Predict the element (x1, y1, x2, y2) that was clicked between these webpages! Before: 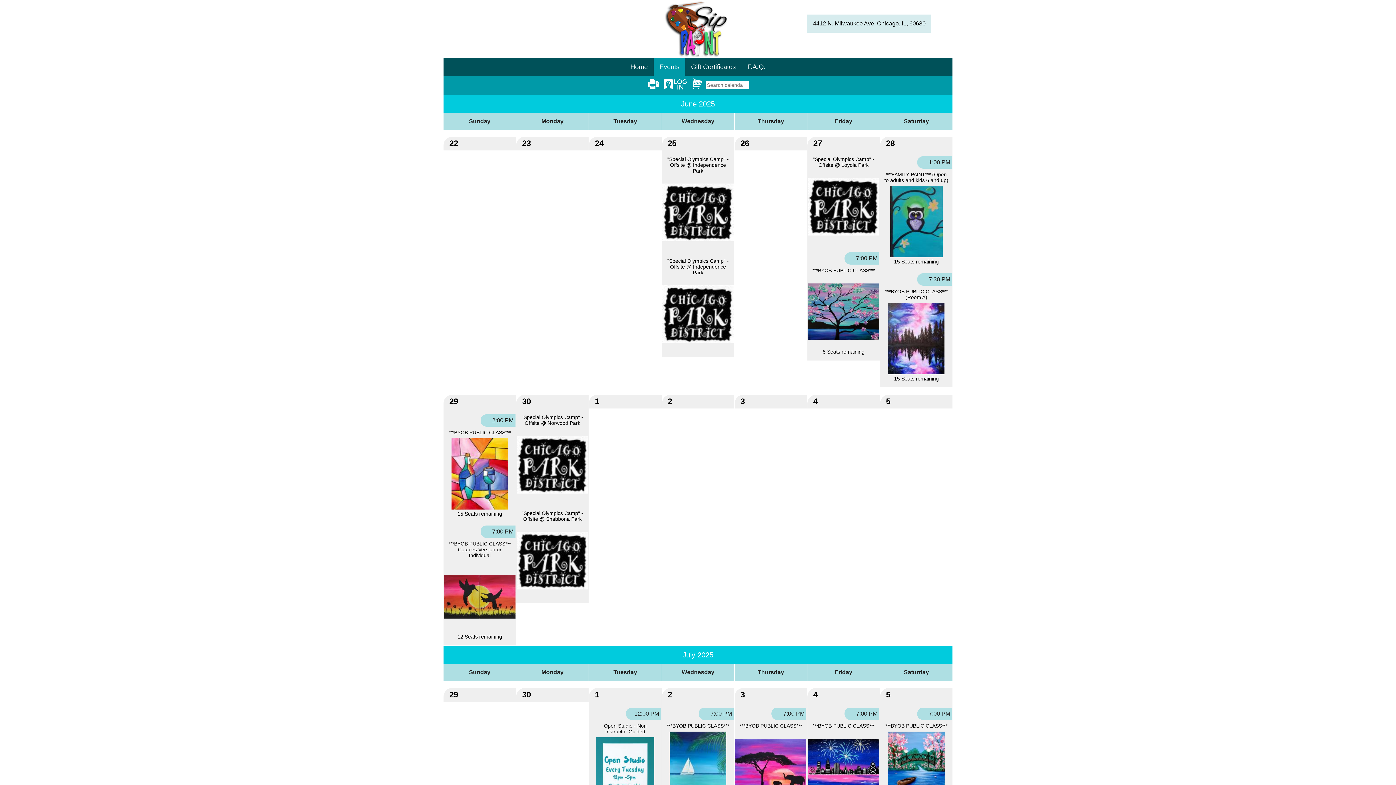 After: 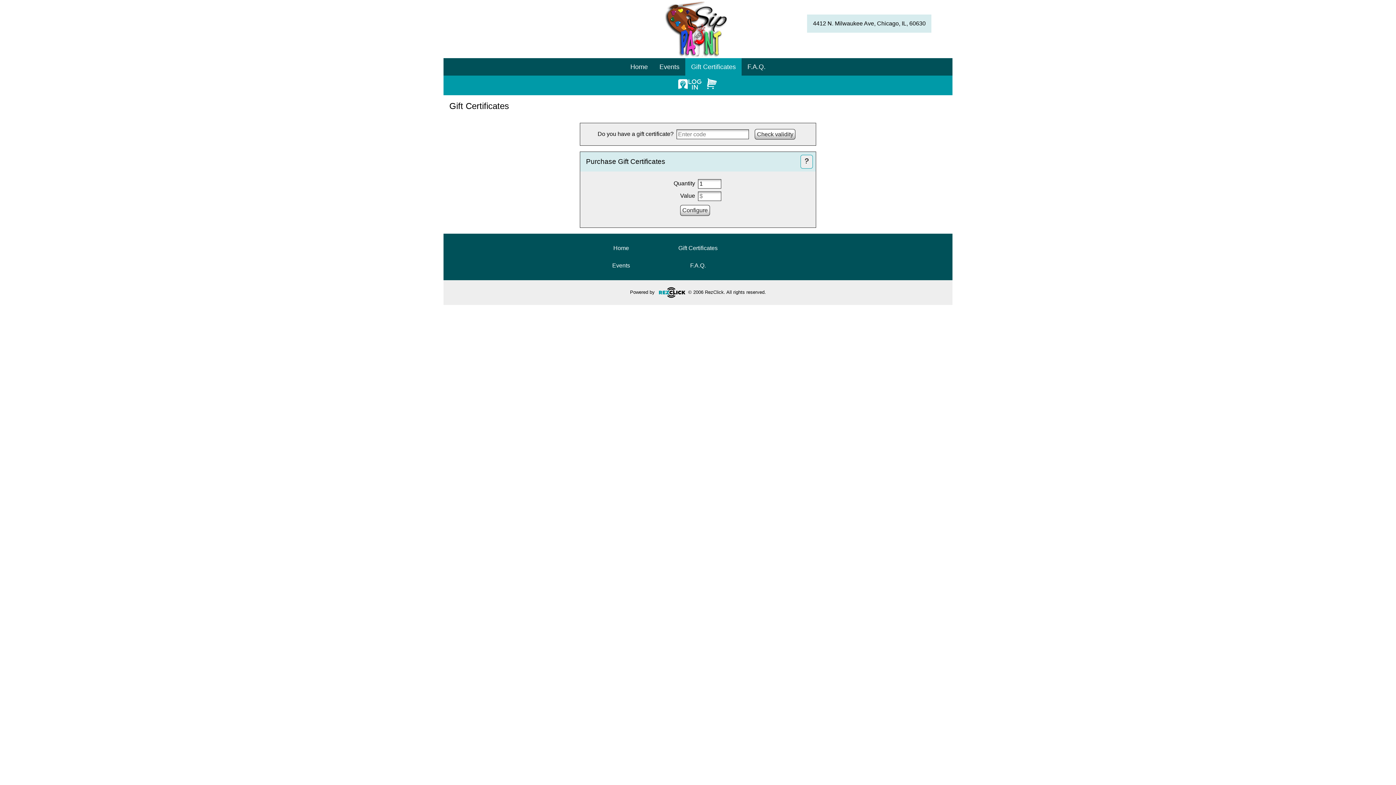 Action: label: Gift Certificates bbox: (685, 58, 741, 75)